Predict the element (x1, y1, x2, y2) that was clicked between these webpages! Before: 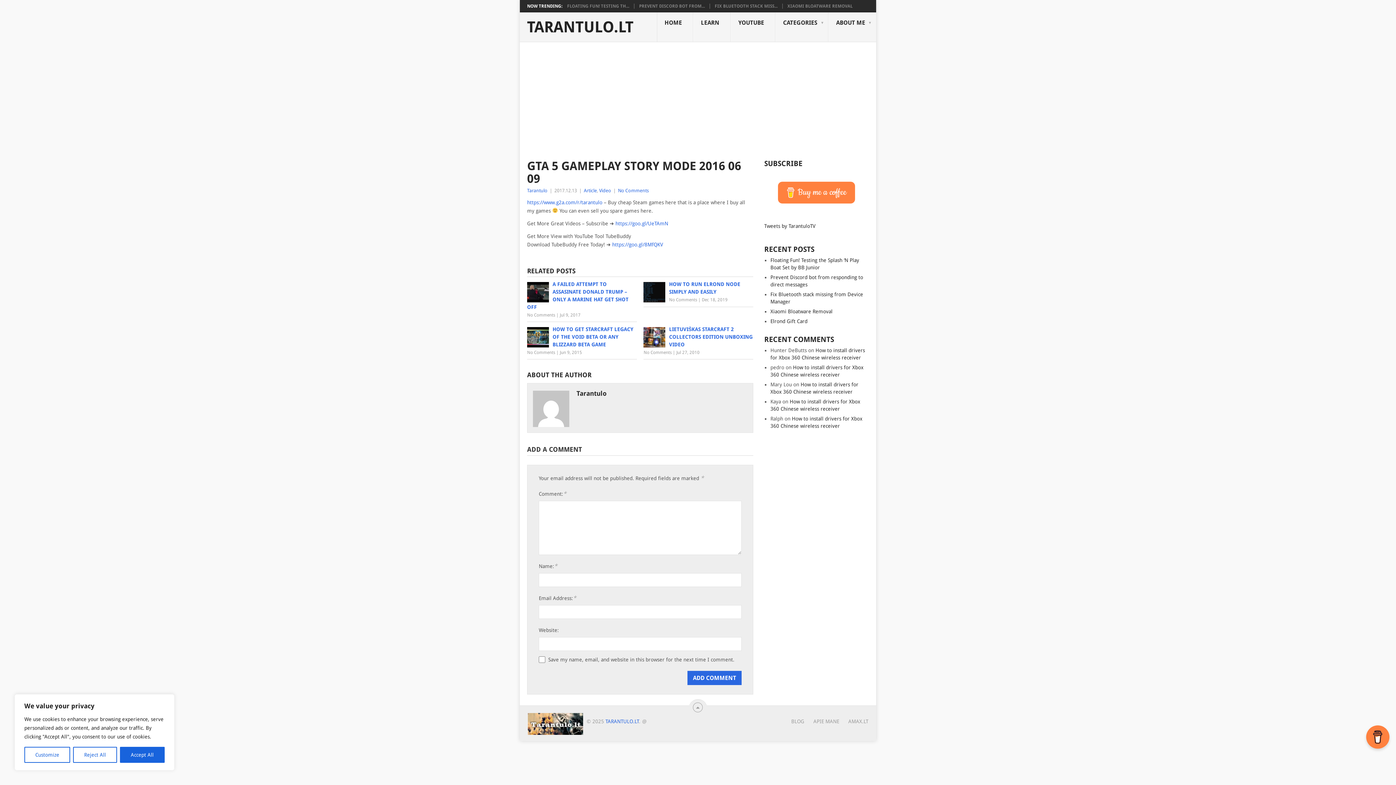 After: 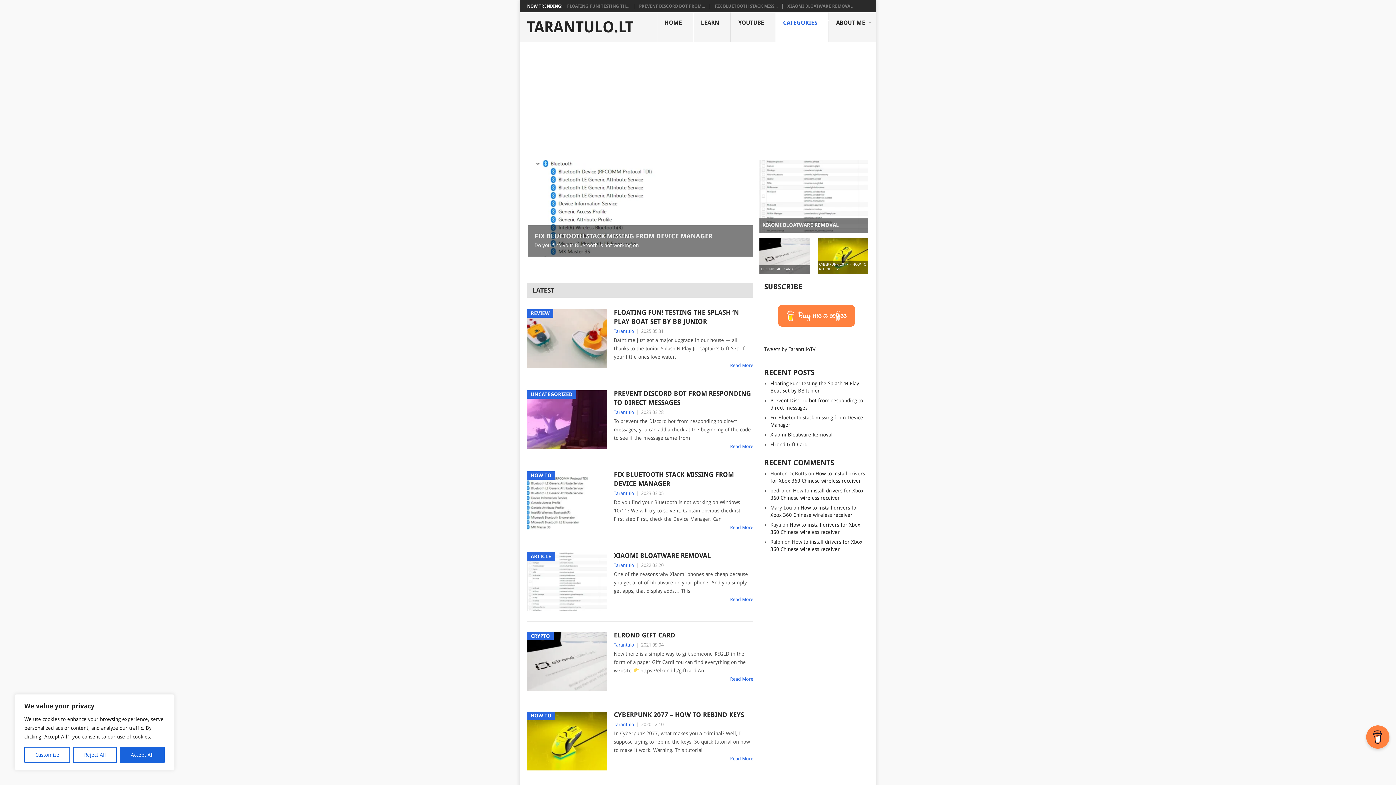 Action: label: BLOG bbox: (791, 719, 804, 724)